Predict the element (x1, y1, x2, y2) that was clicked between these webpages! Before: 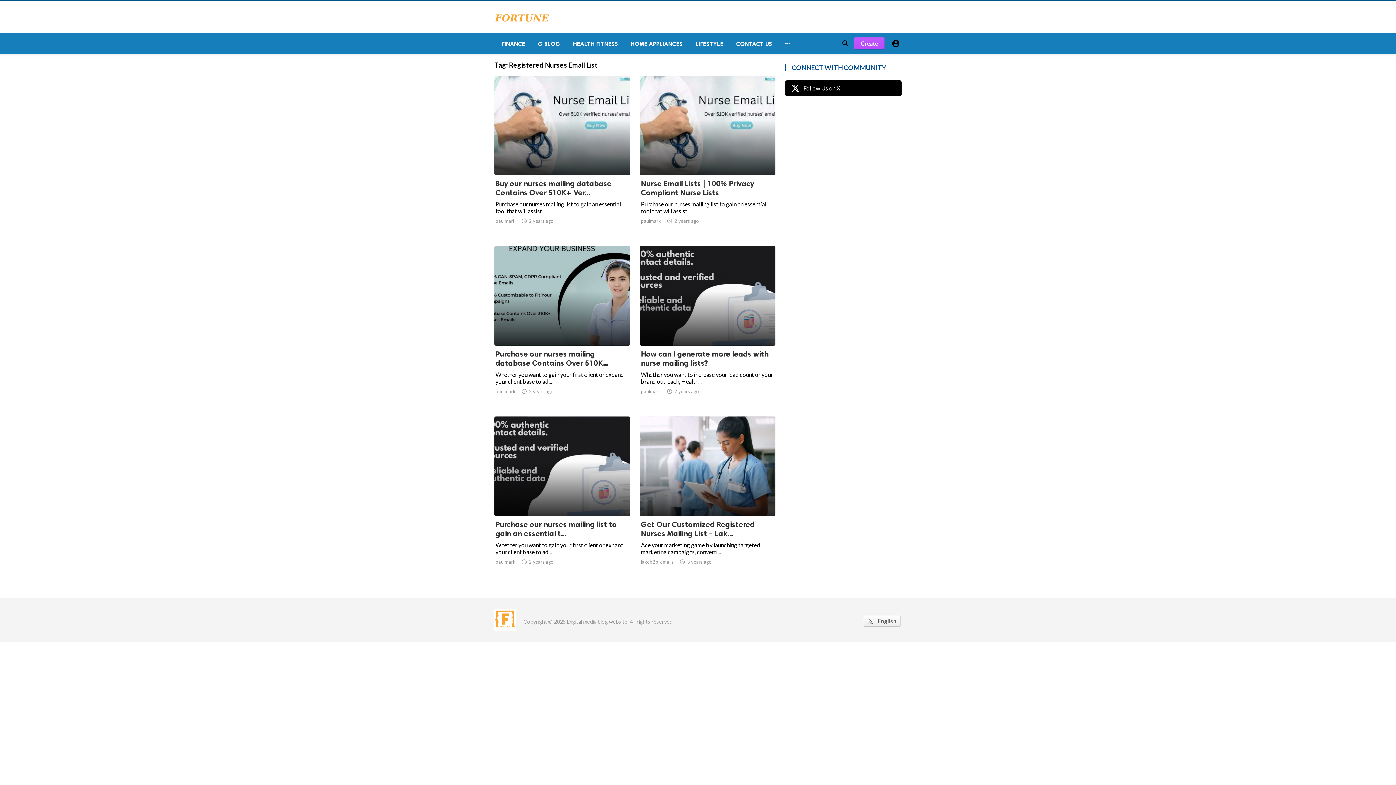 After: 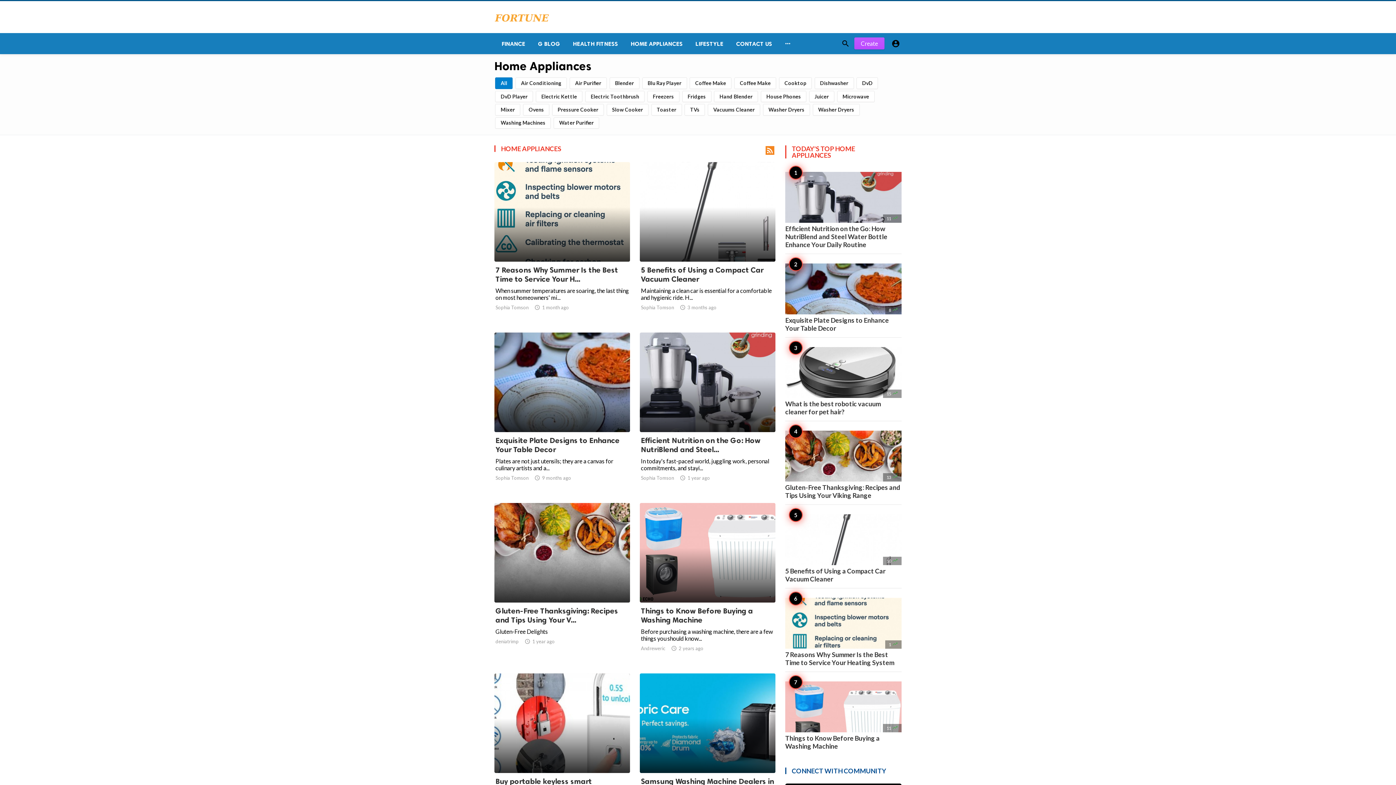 Action: label: HOME APPLIANCES bbox: (623, 33, 688, 54)